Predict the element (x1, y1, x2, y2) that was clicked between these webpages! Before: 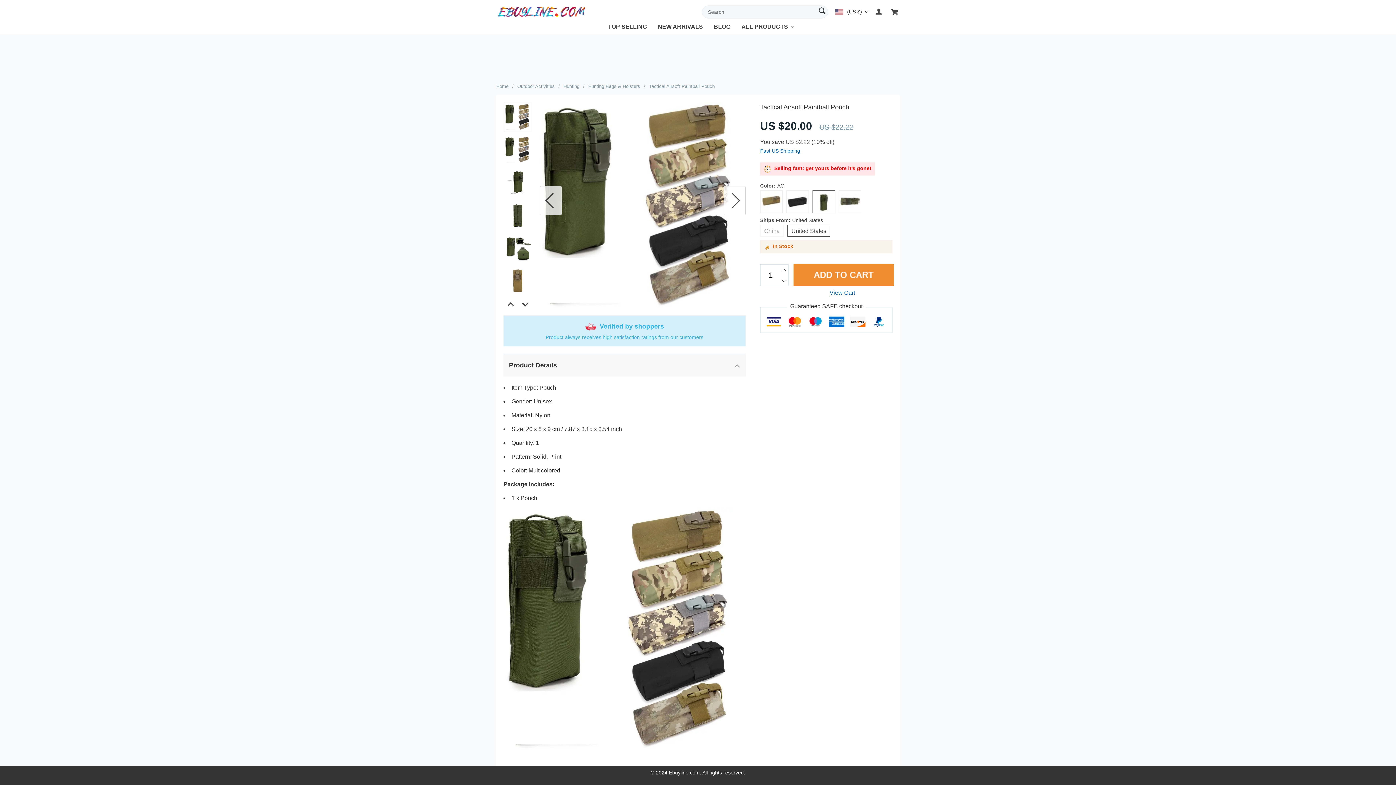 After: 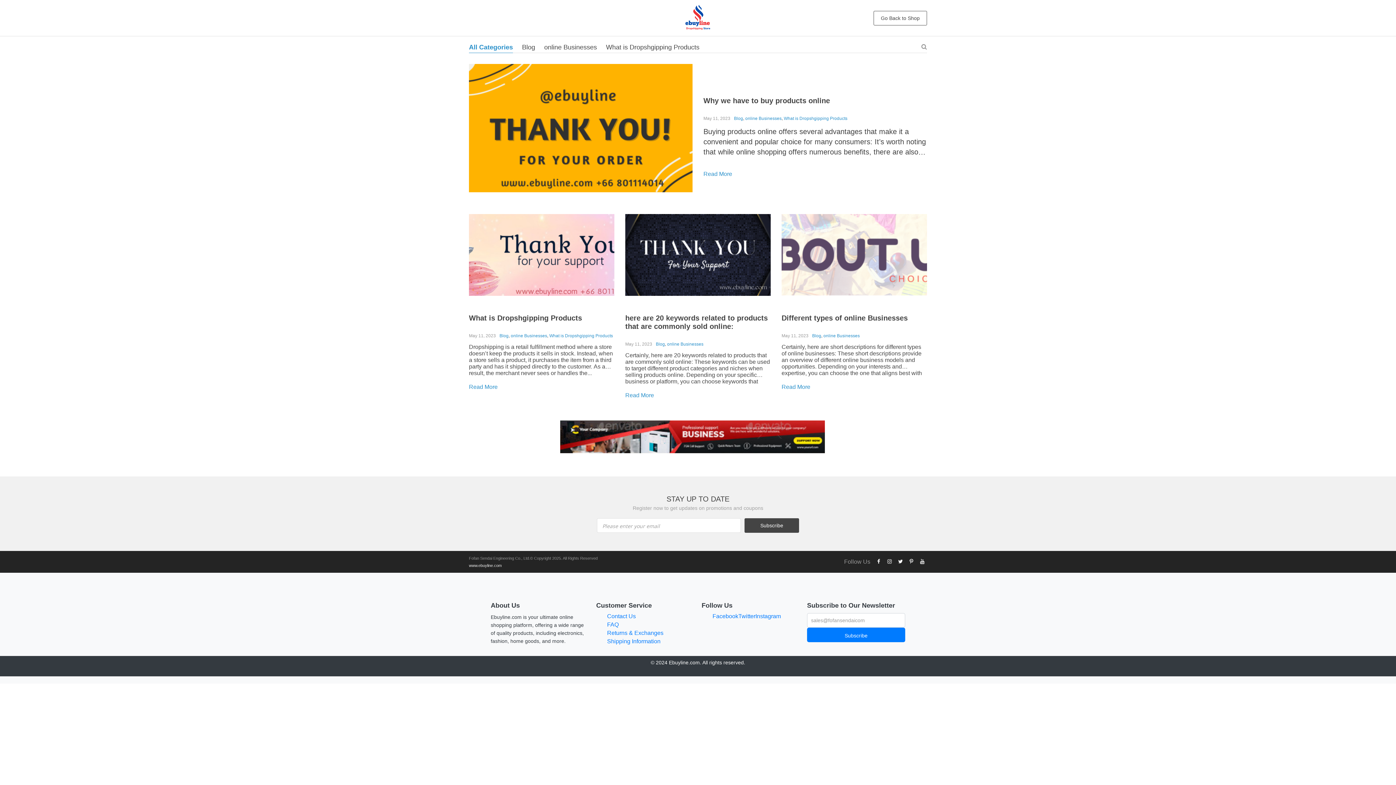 Action: bbox: (714, 23, 730, 33) label: BLOG